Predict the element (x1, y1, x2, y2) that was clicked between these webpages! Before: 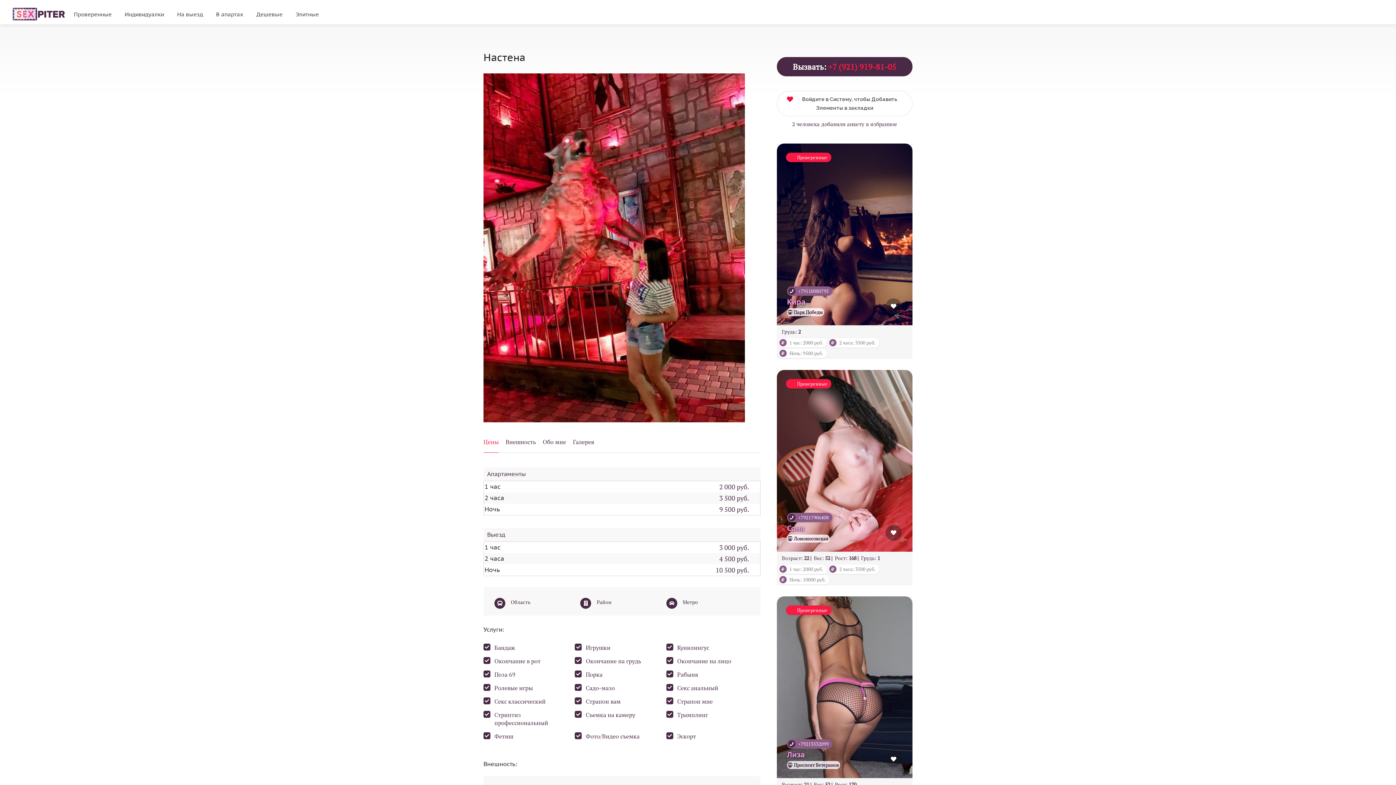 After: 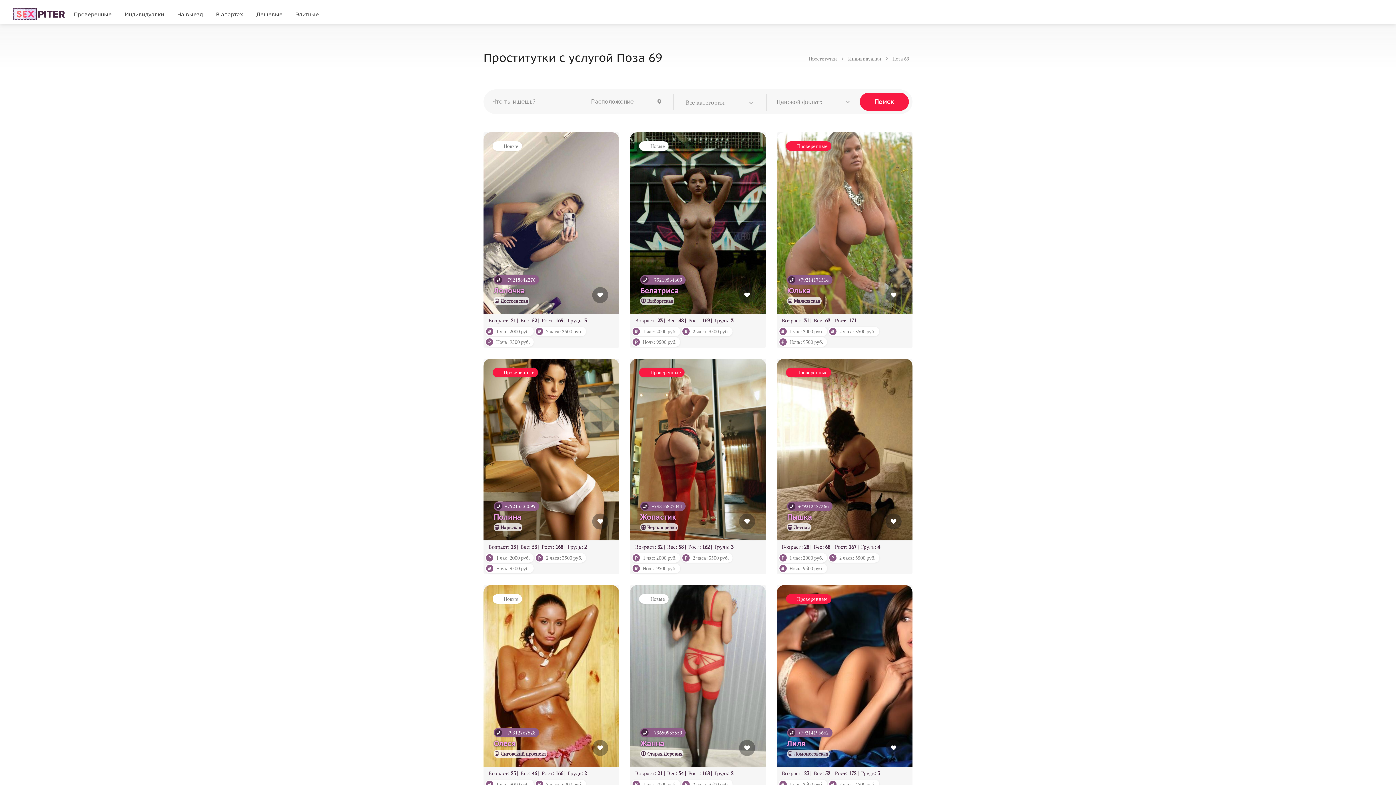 Action: bbox: (494, 670, 515, 678) label: Поза 69